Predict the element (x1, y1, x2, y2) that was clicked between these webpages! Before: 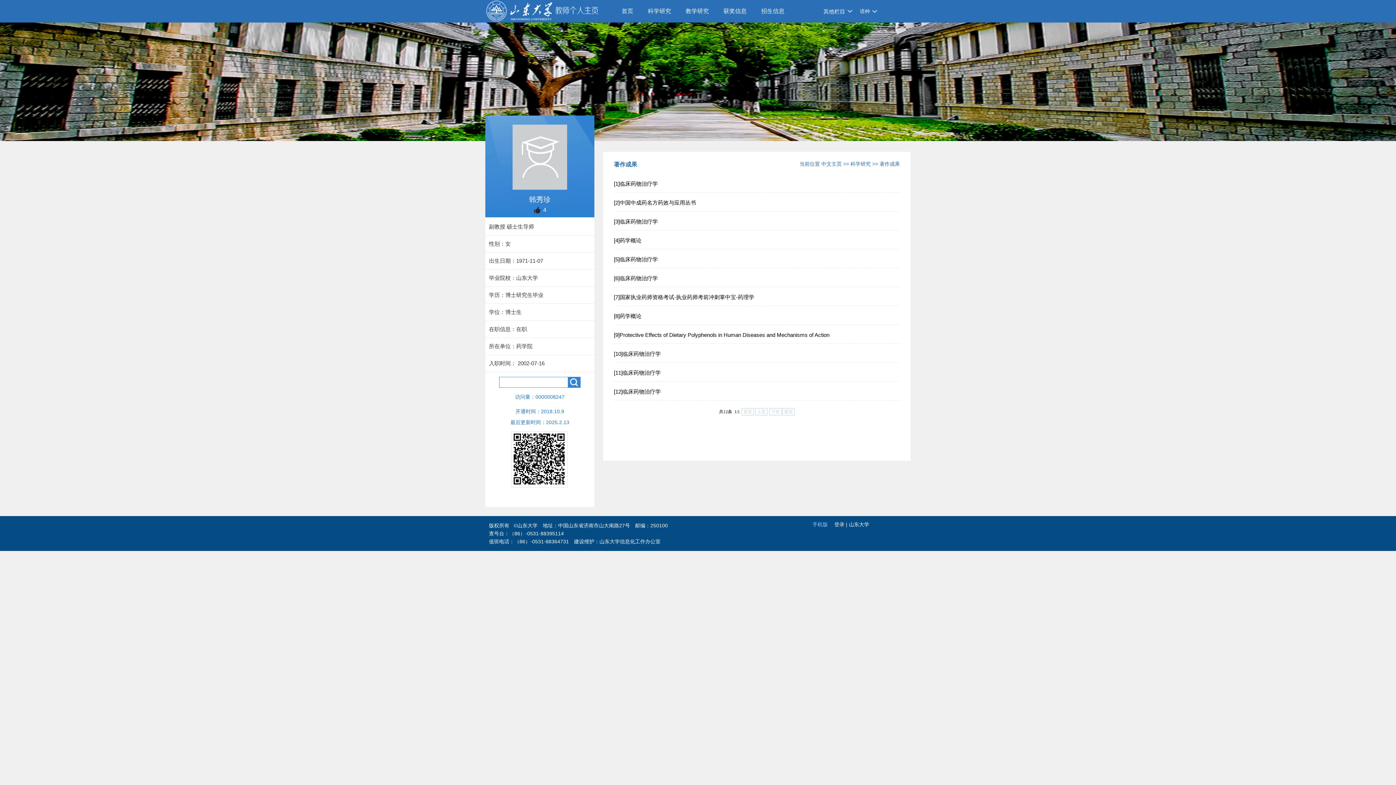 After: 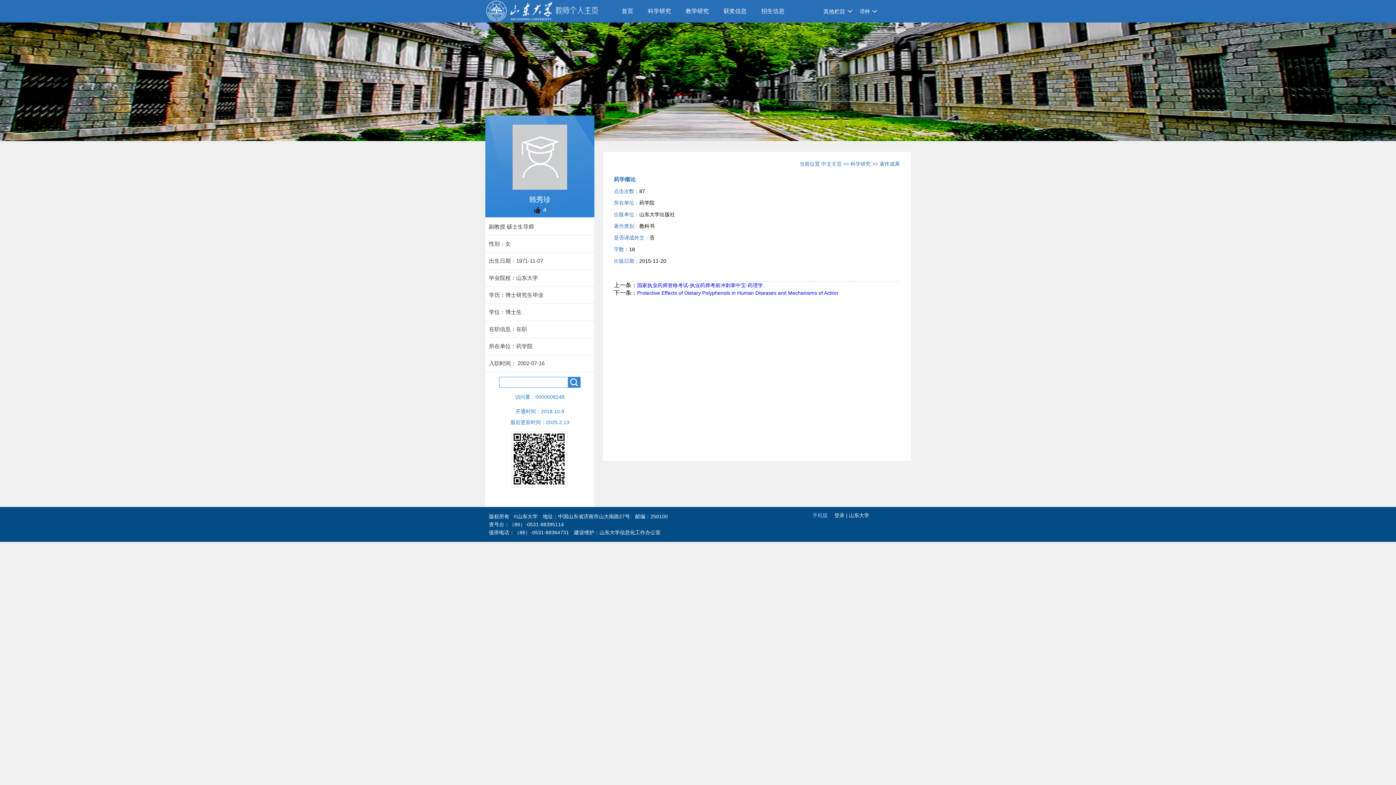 Action: label: [8]药学概论 bbox: (614, 313, 641, 319)